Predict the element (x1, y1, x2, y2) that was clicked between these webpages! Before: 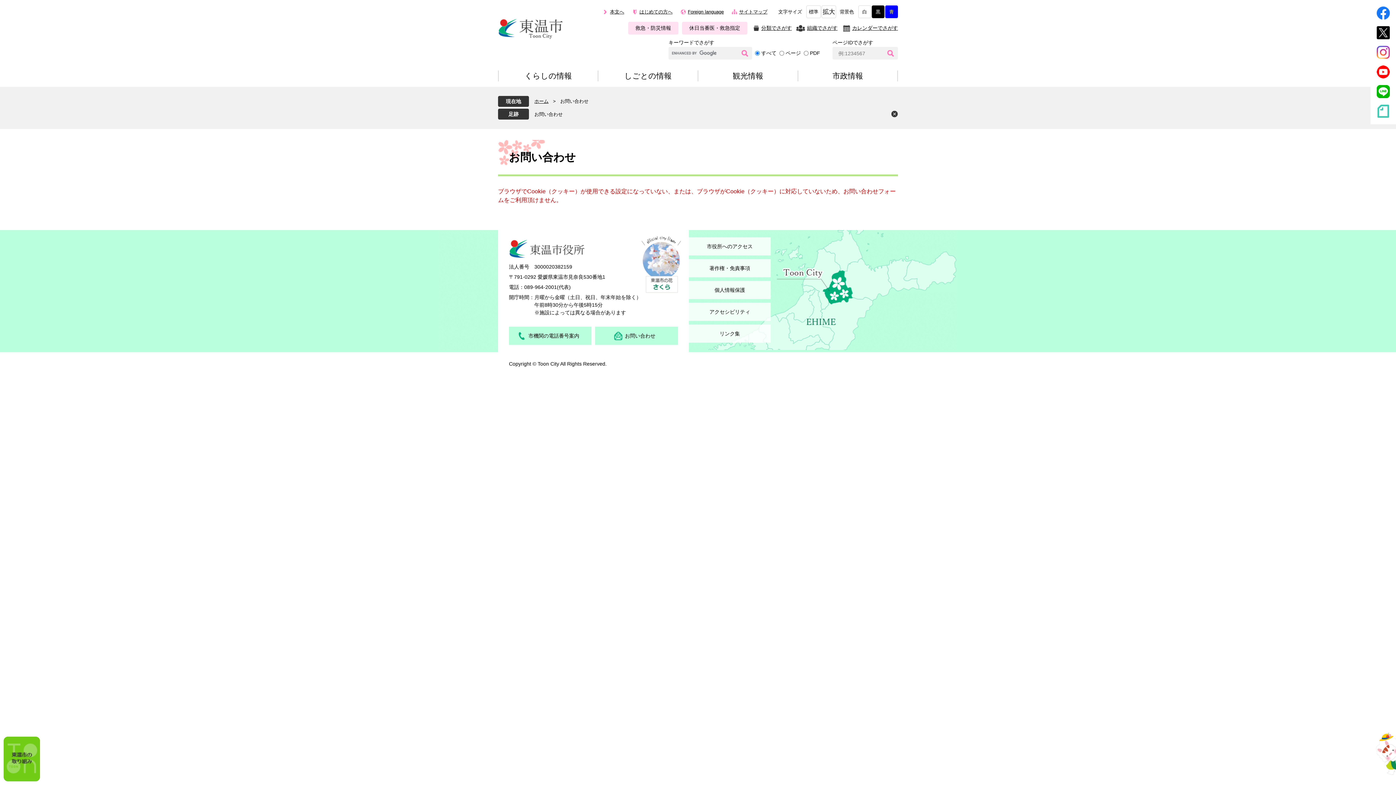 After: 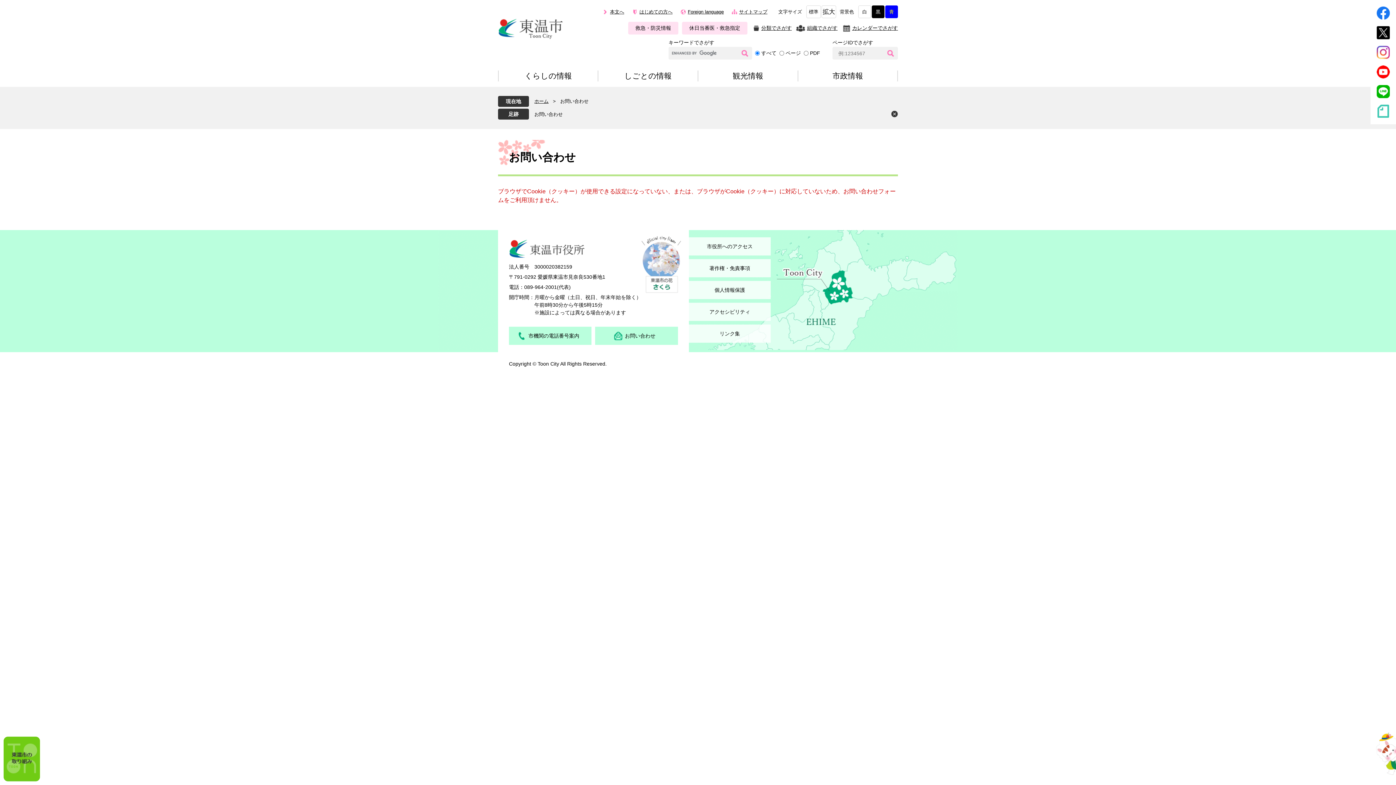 Action: bbox: (1377, 26, 1390, 39)